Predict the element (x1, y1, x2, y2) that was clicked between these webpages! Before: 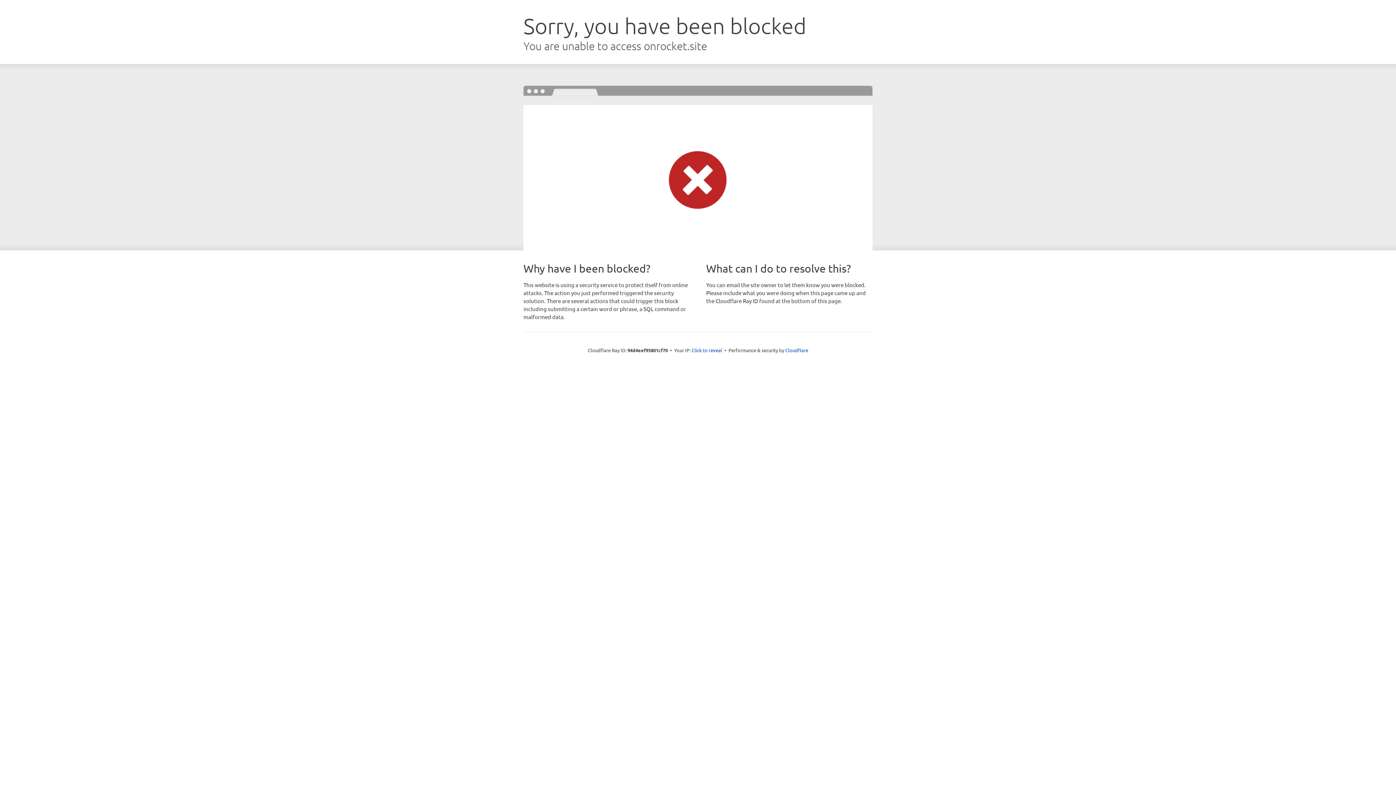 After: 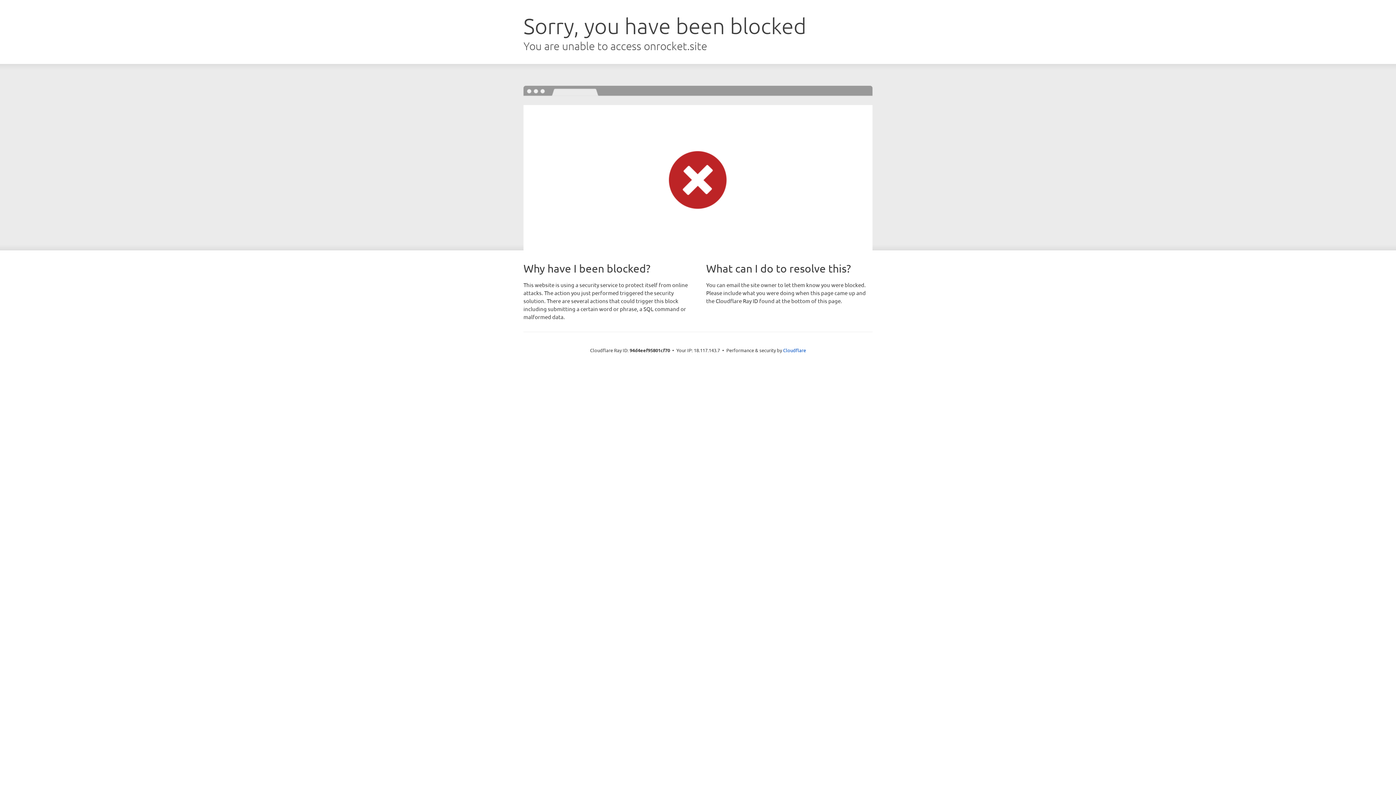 Action: bbox: (691, 346, 722, 353) label: Click to reveal